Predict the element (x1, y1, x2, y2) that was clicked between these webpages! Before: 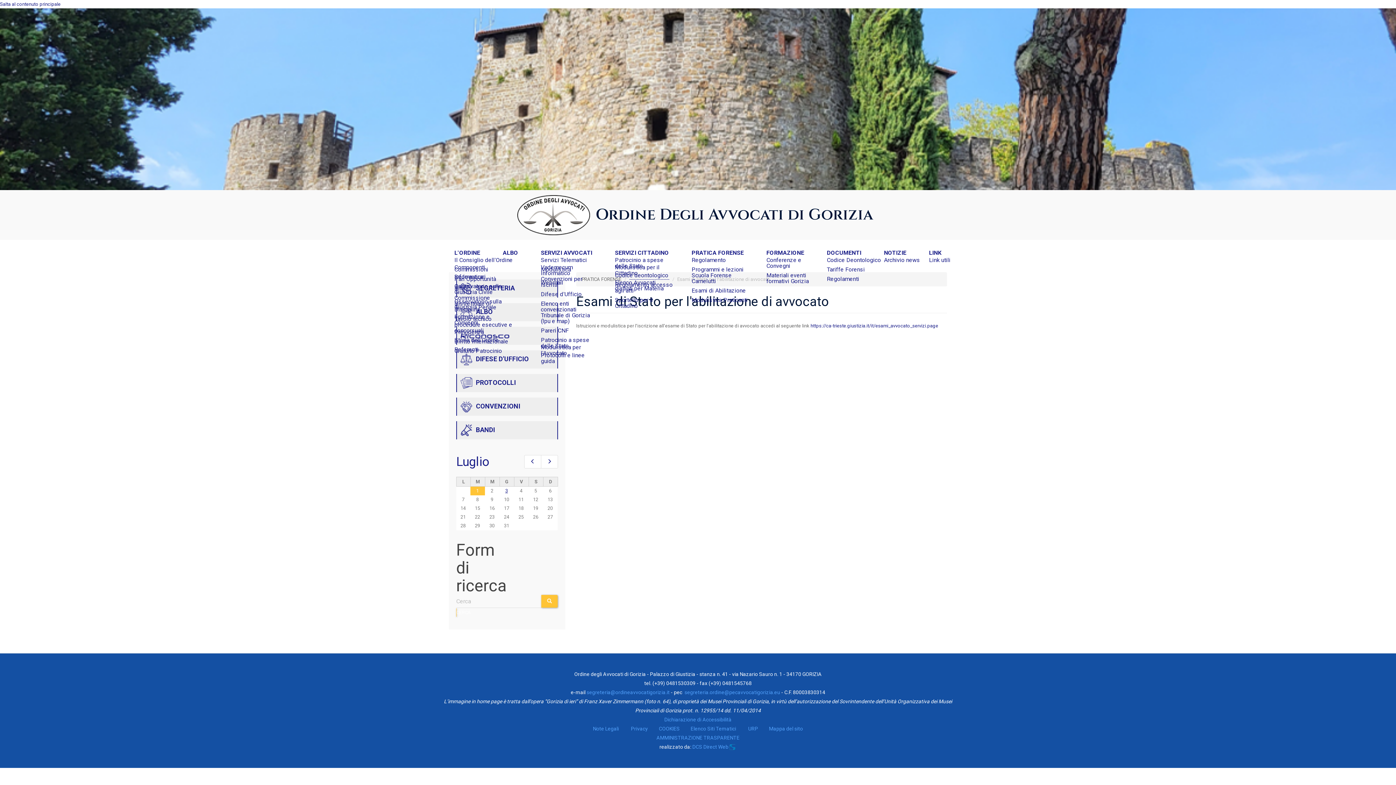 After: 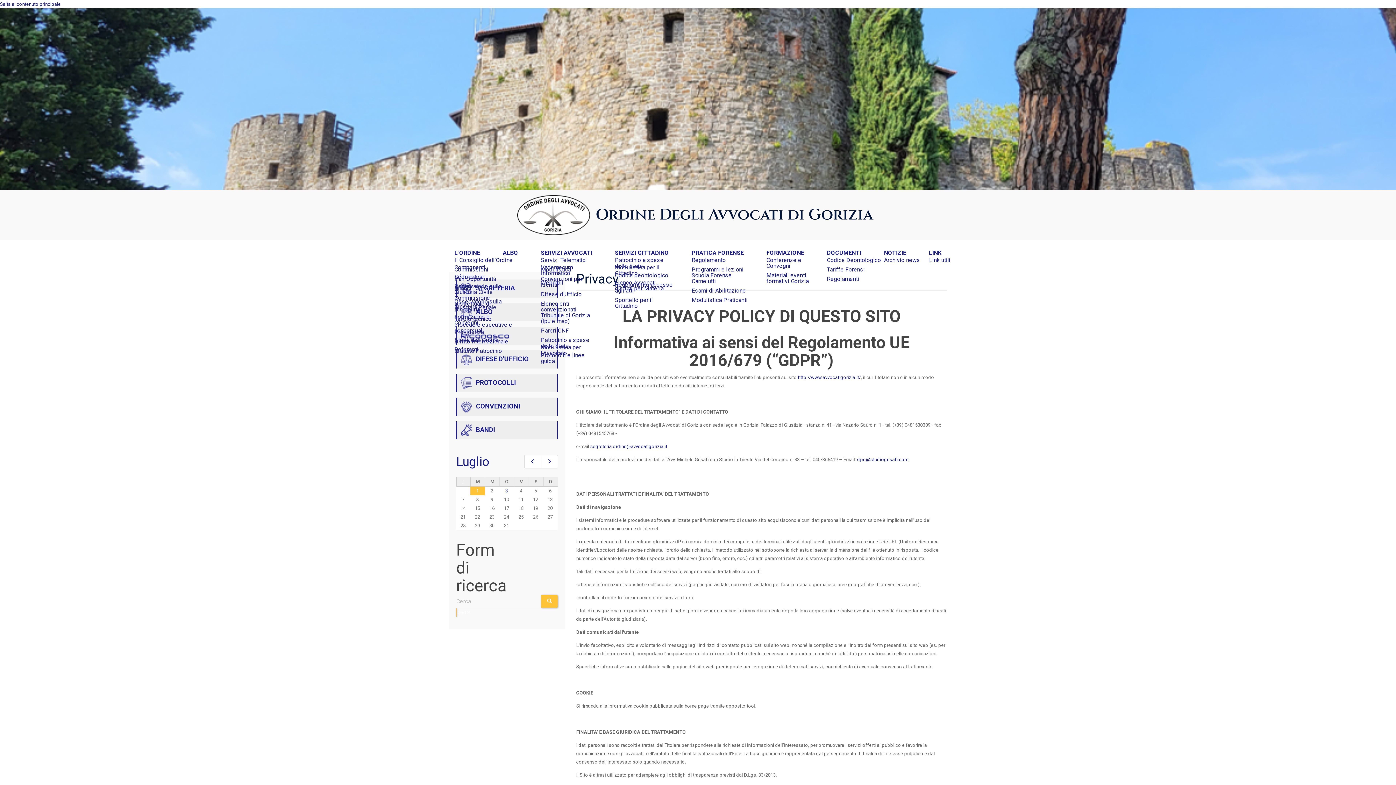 Action: label: Privacy bbox: (631, 726, 648, 732)